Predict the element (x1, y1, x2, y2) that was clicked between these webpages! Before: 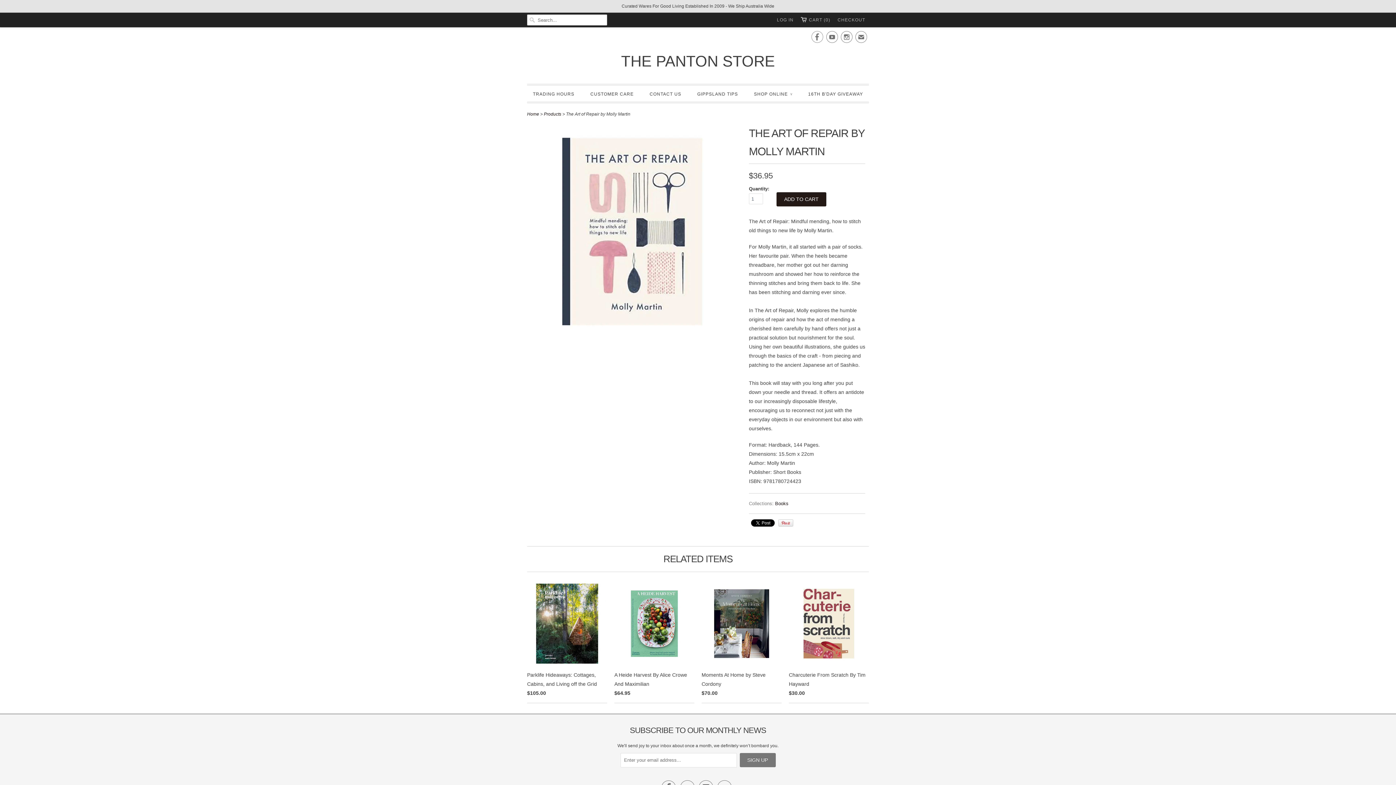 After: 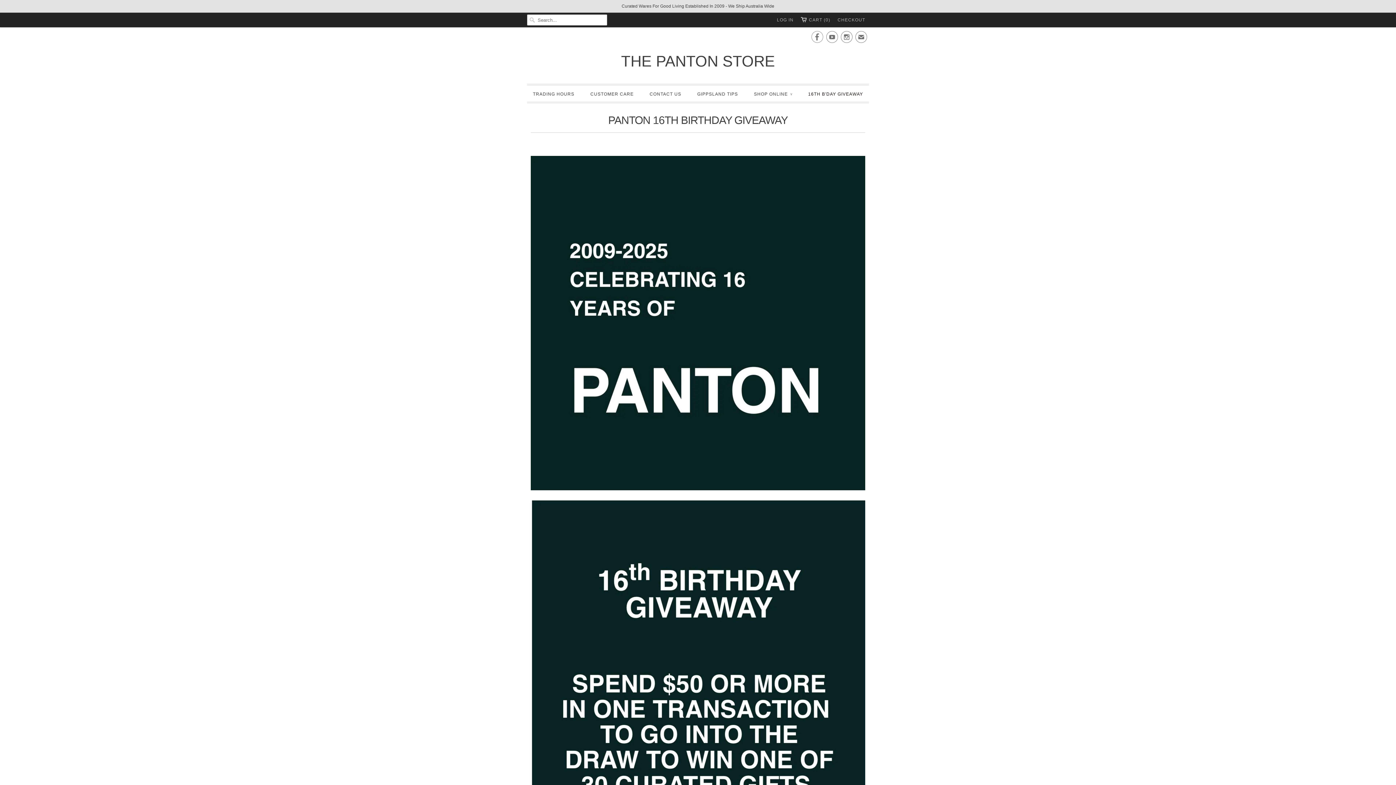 Action: bbox: (808, 89, 863, 99) label: 16TH B'DAY GIVEAWAY